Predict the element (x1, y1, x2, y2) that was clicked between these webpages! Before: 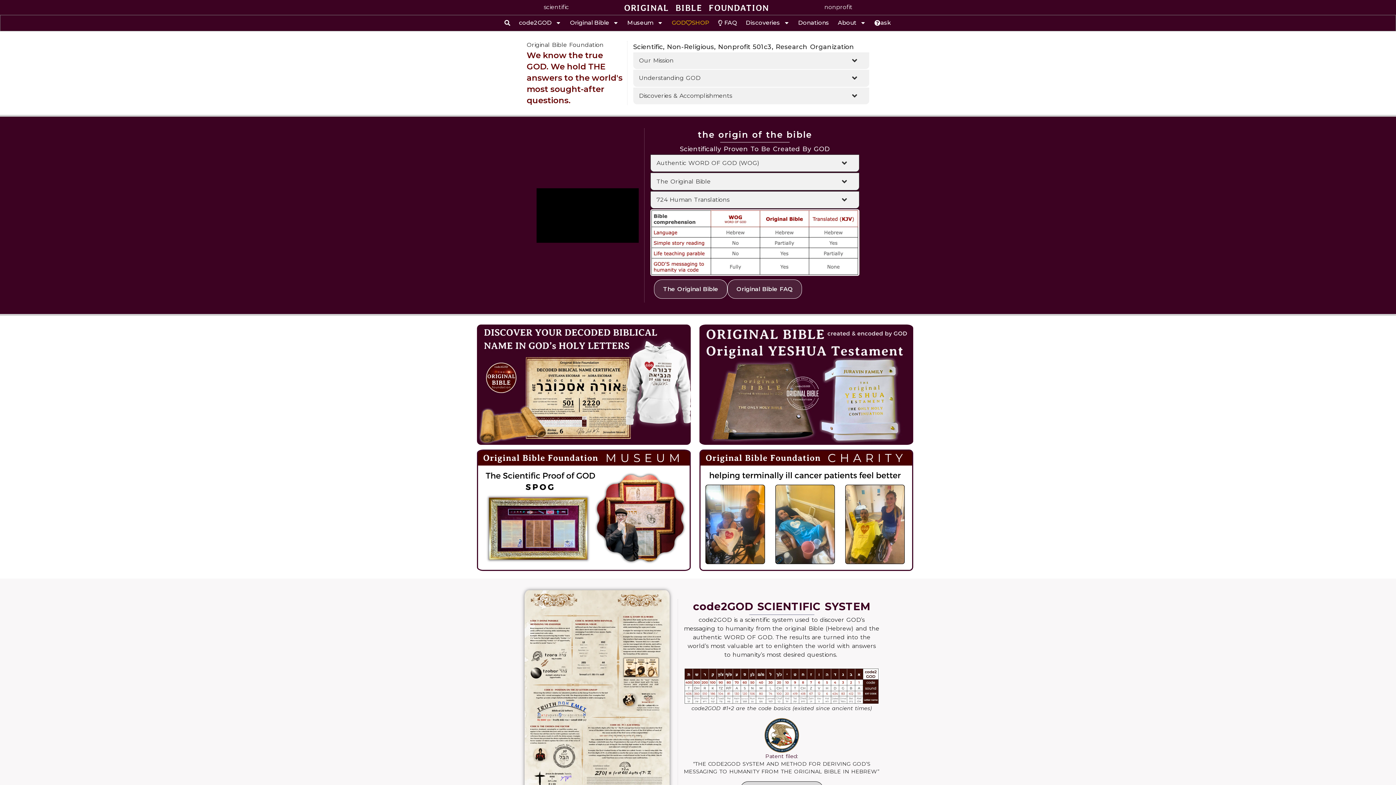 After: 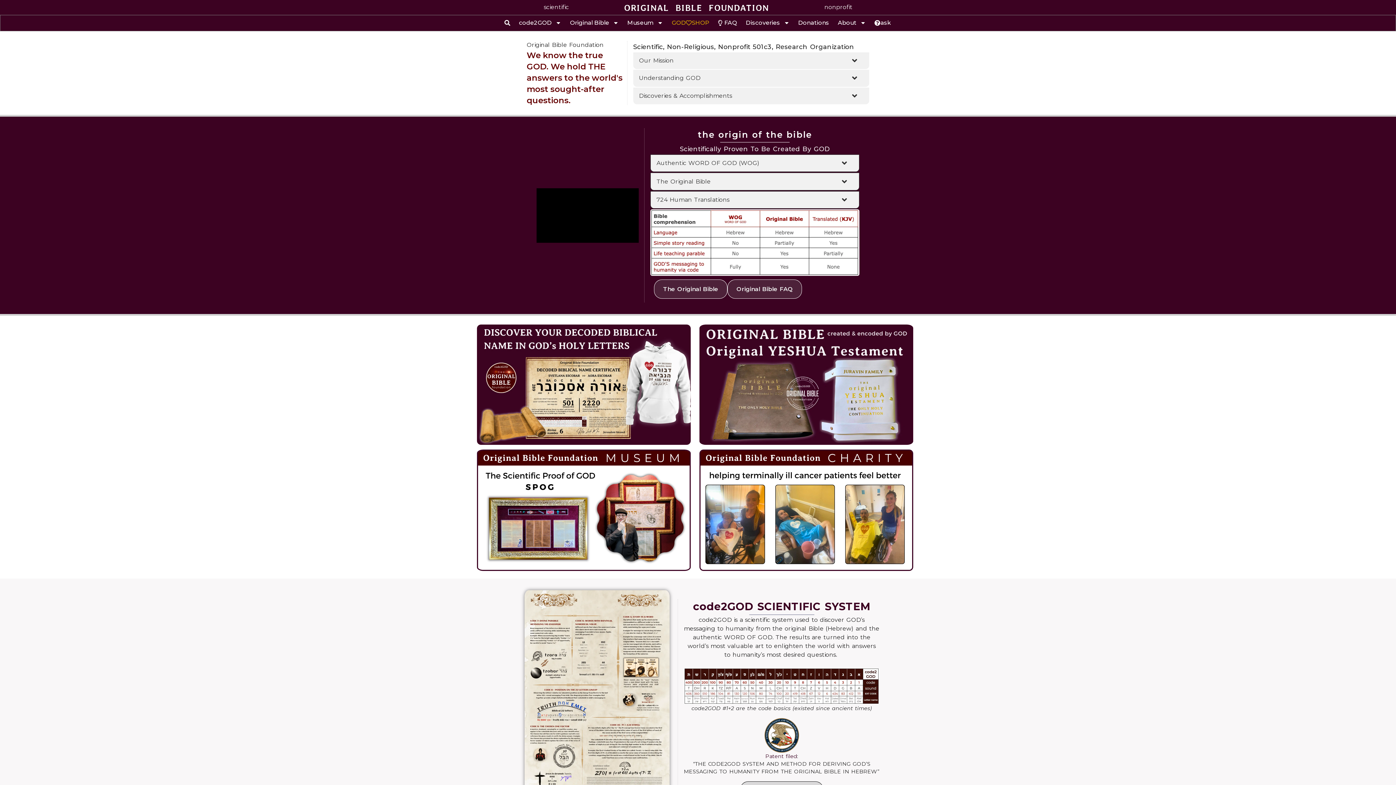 Action: label: scientific bbox: (543, 3, 569, 10)